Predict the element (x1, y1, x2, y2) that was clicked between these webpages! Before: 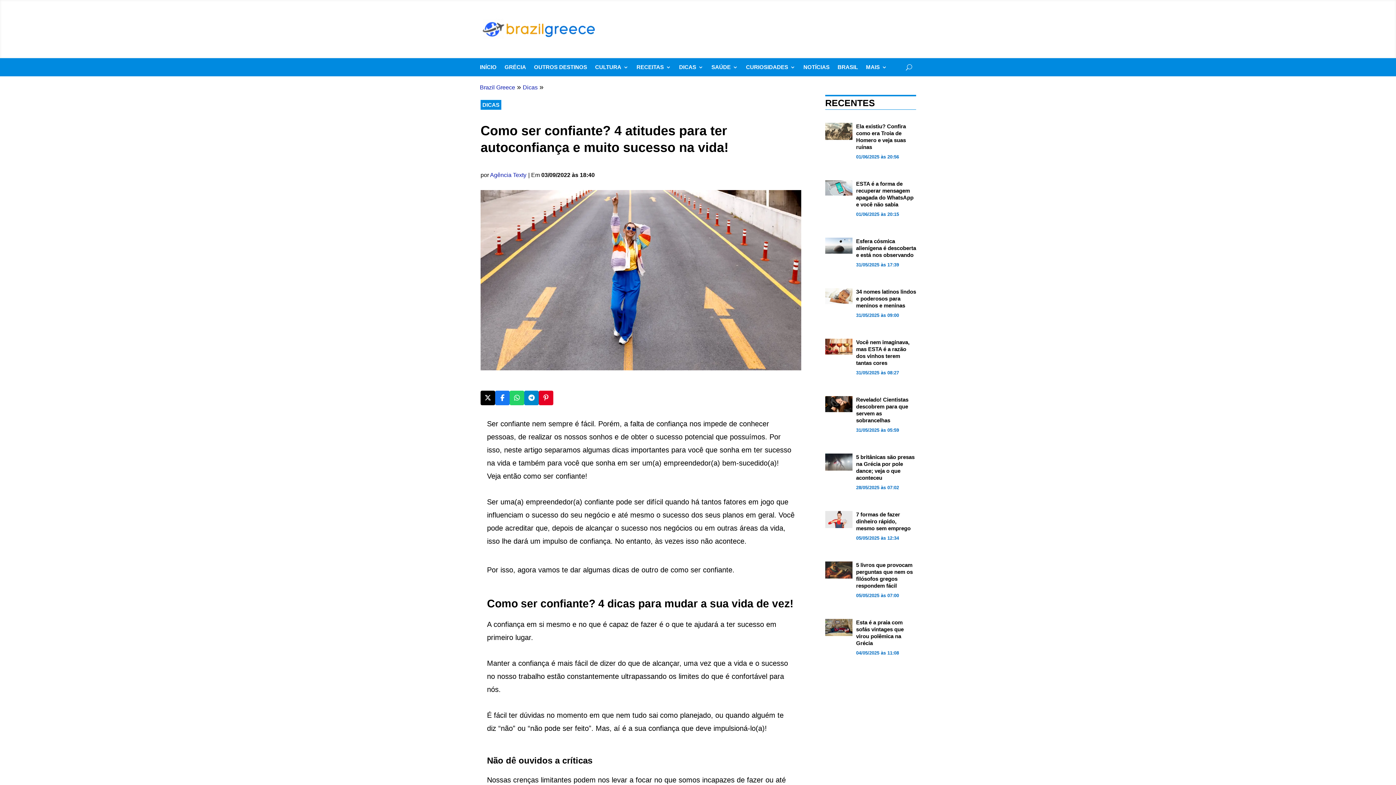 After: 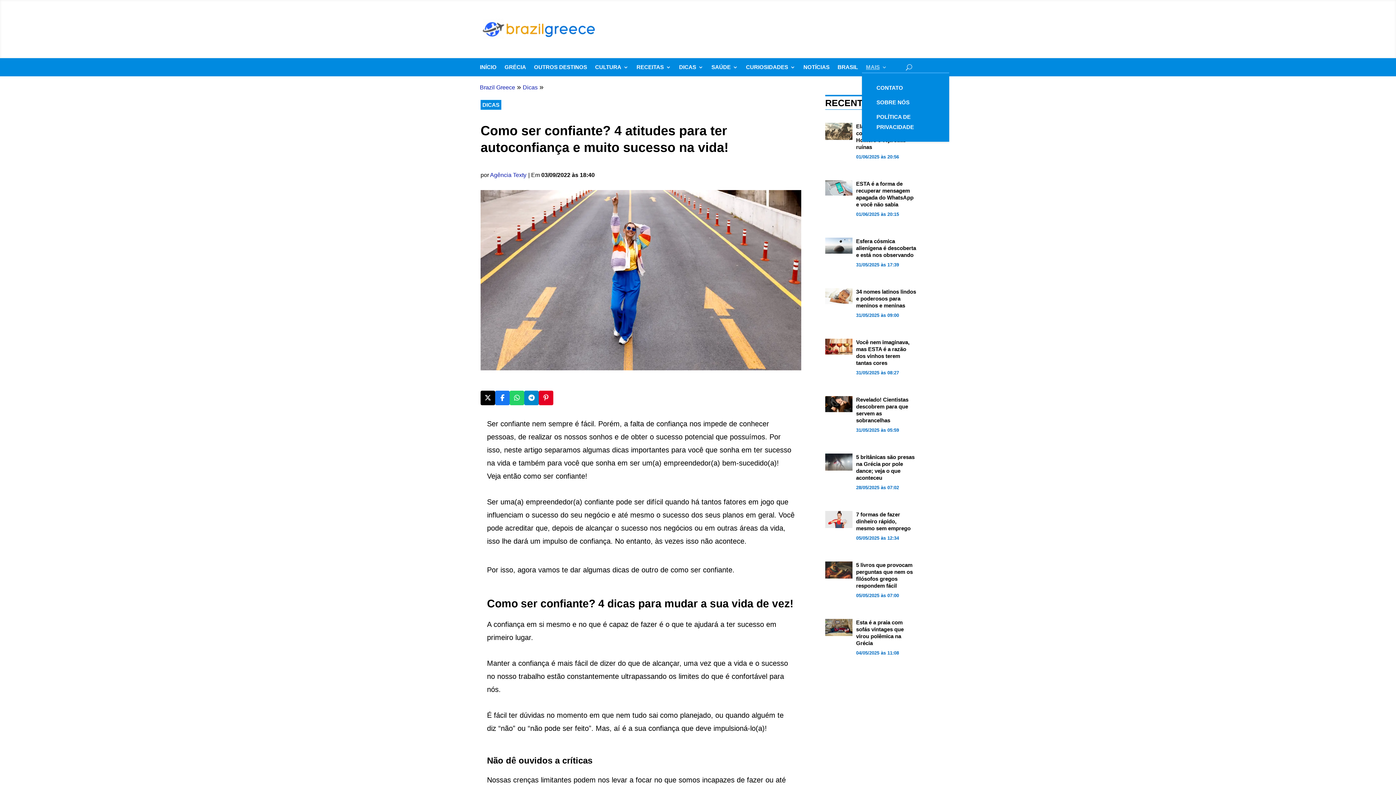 Action: bbox: (866, 64, 887, 72) label: MAIS